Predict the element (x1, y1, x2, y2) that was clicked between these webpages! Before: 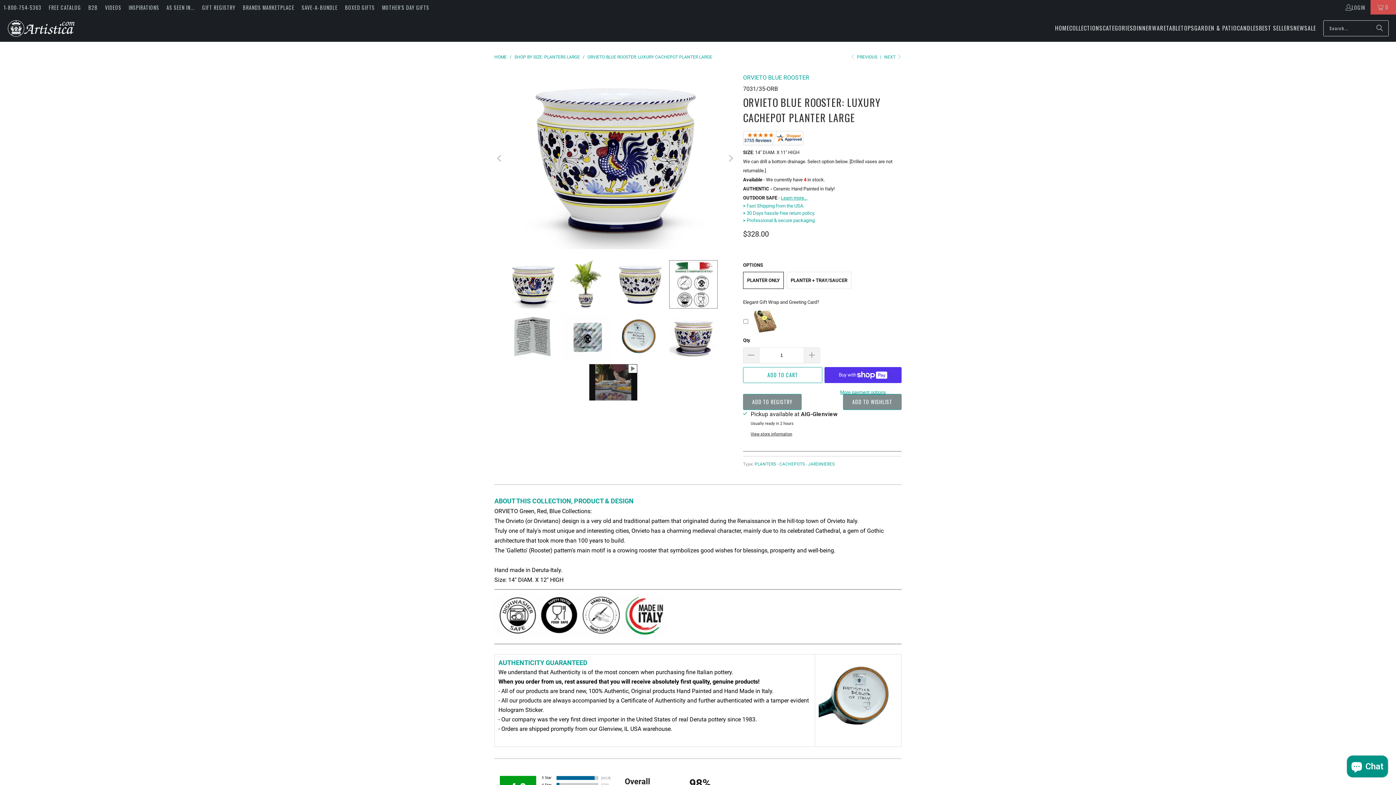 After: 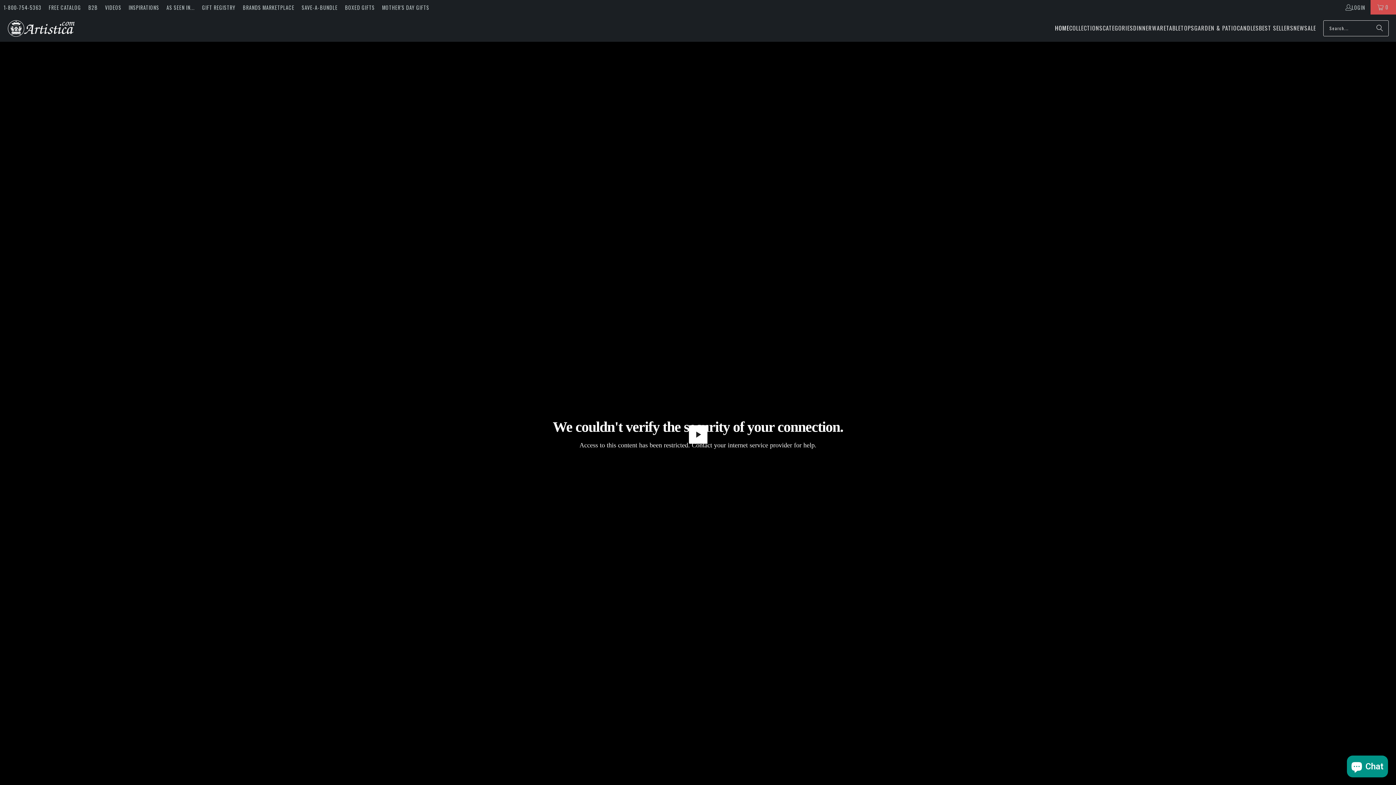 Action: bbox: (1055, 19, 1069, 37) label: HOME